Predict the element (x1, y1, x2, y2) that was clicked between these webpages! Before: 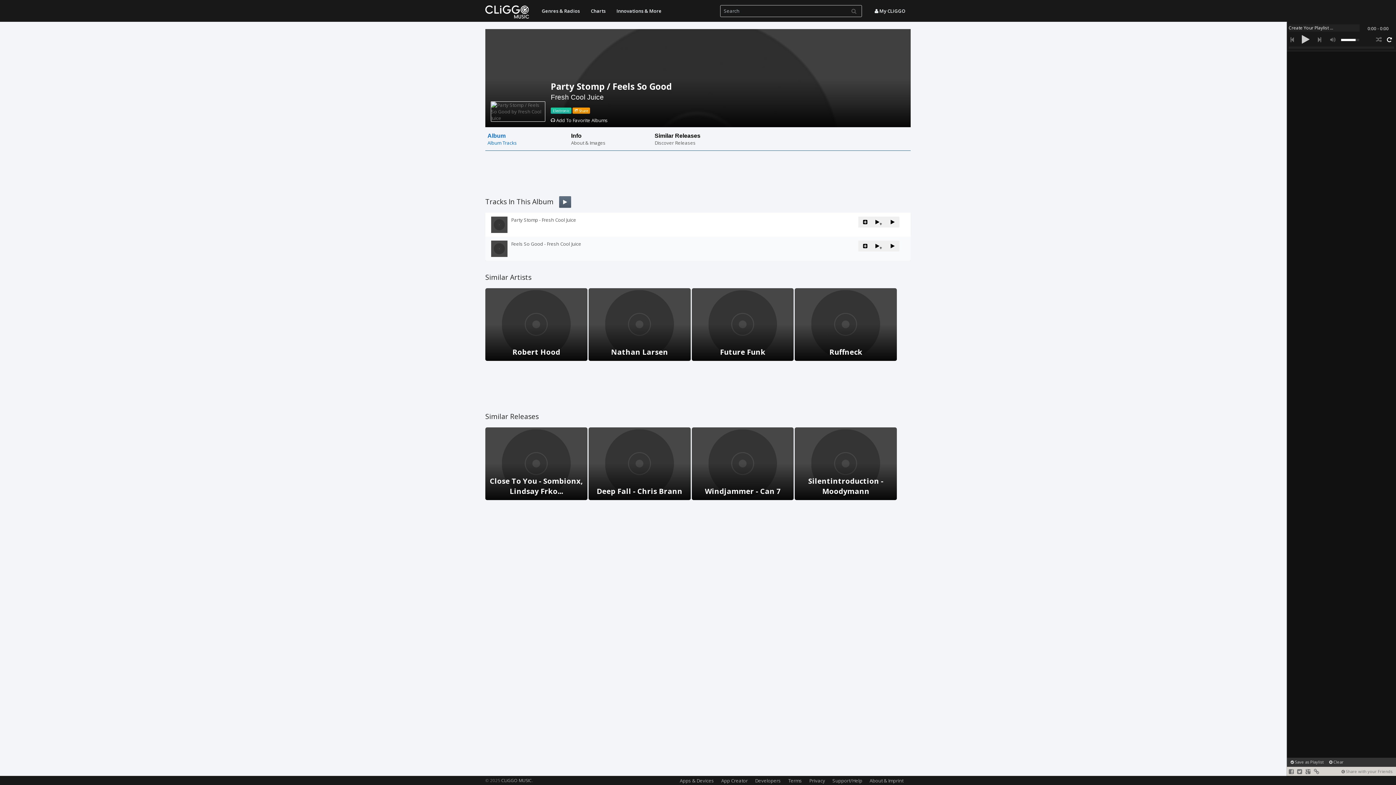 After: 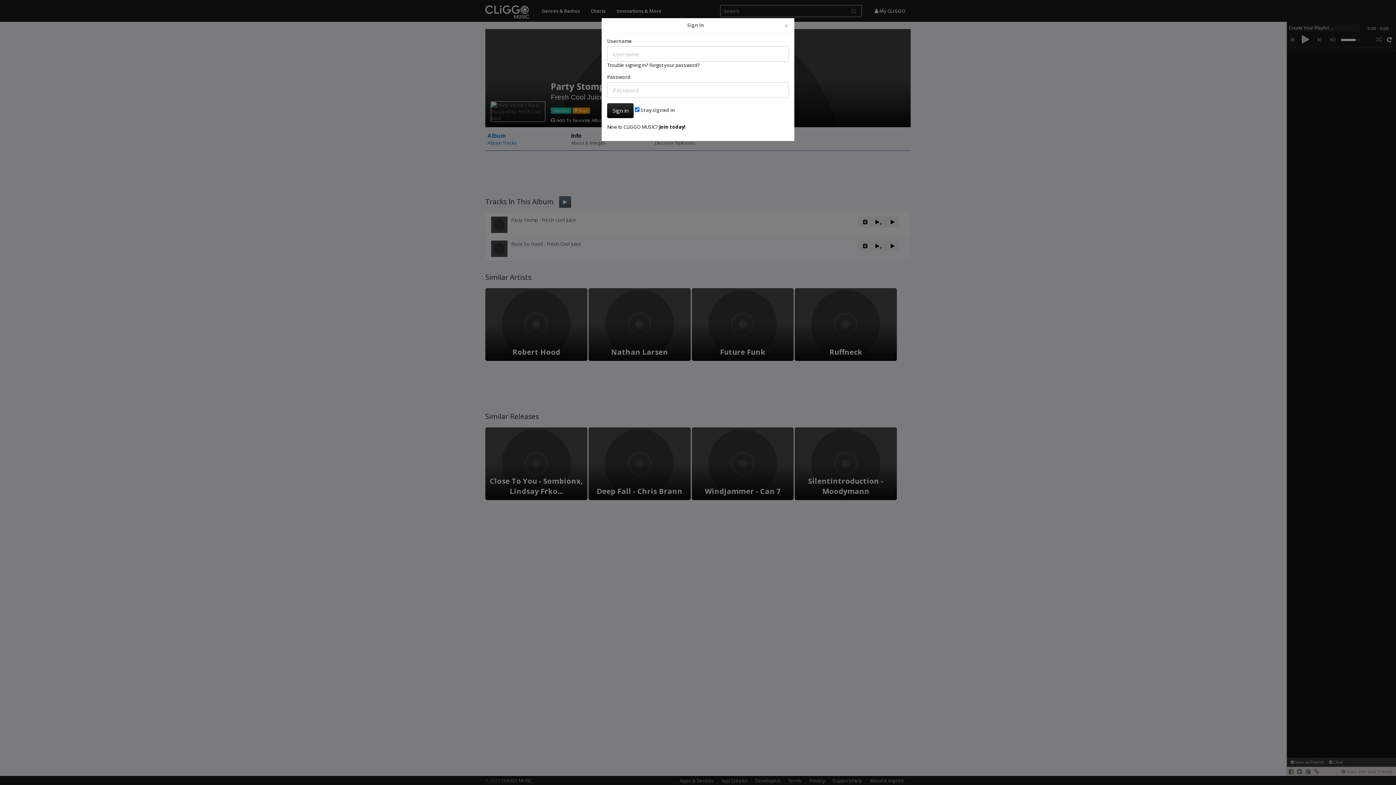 Action: bbox: (858, 216, 872, 227)